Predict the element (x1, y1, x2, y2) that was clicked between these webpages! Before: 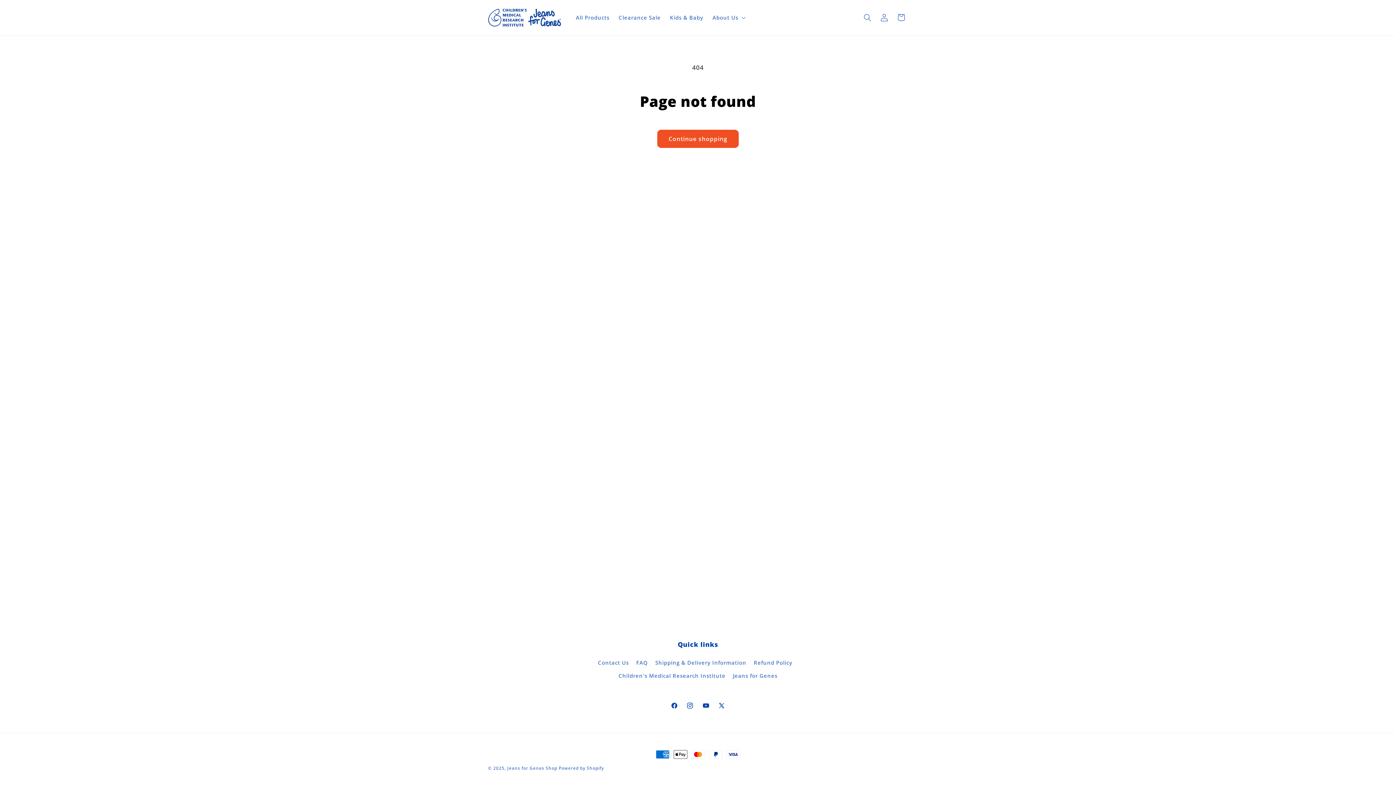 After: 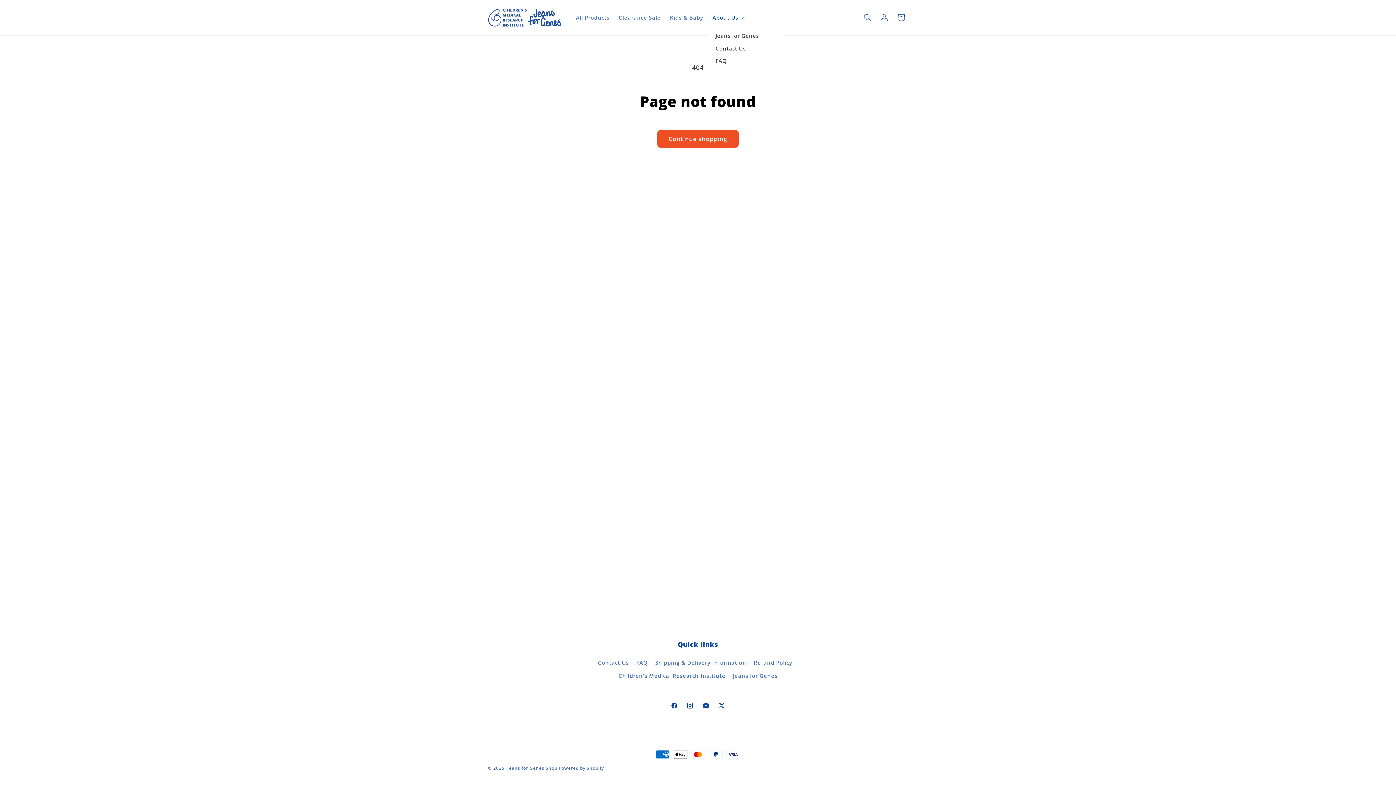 Action: bbox: (708, 9, 748, 25) label: About Us